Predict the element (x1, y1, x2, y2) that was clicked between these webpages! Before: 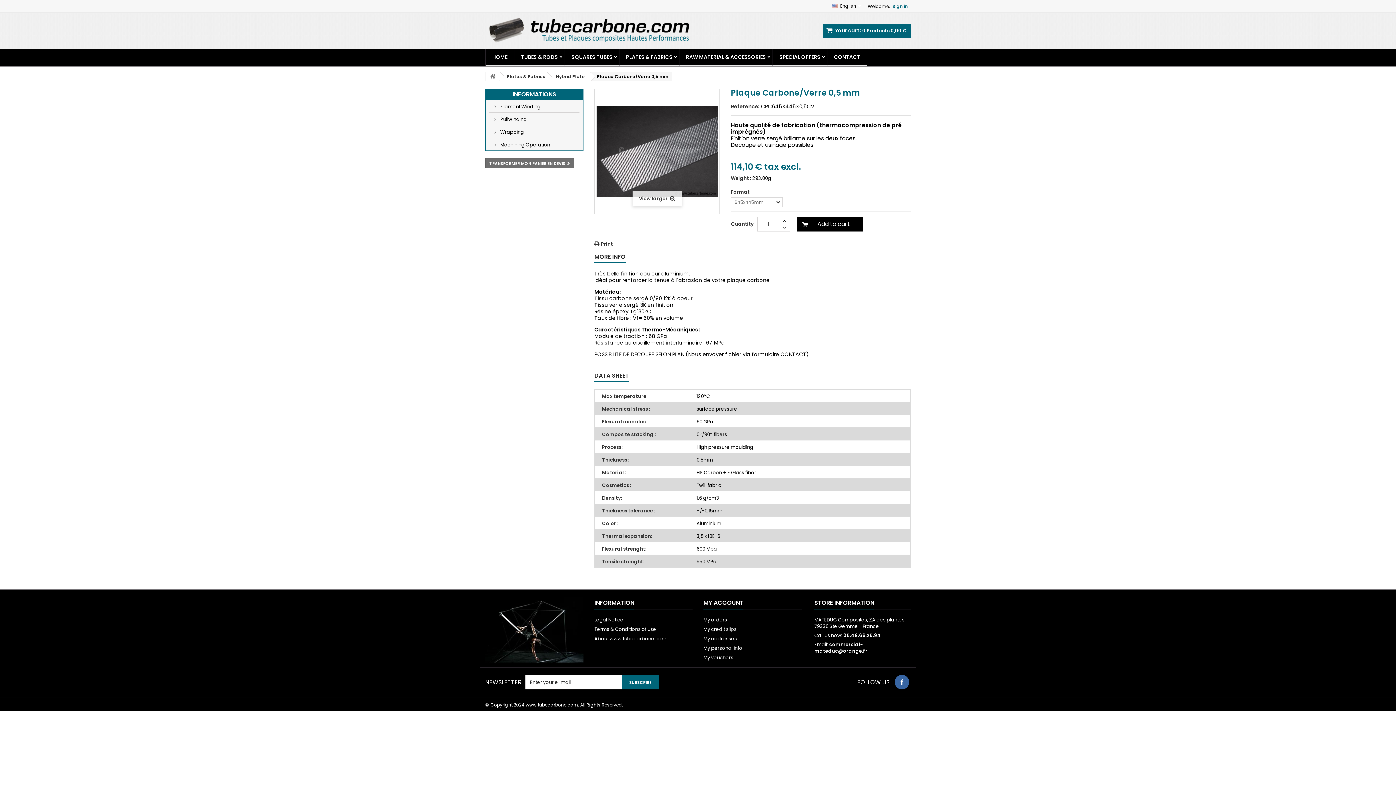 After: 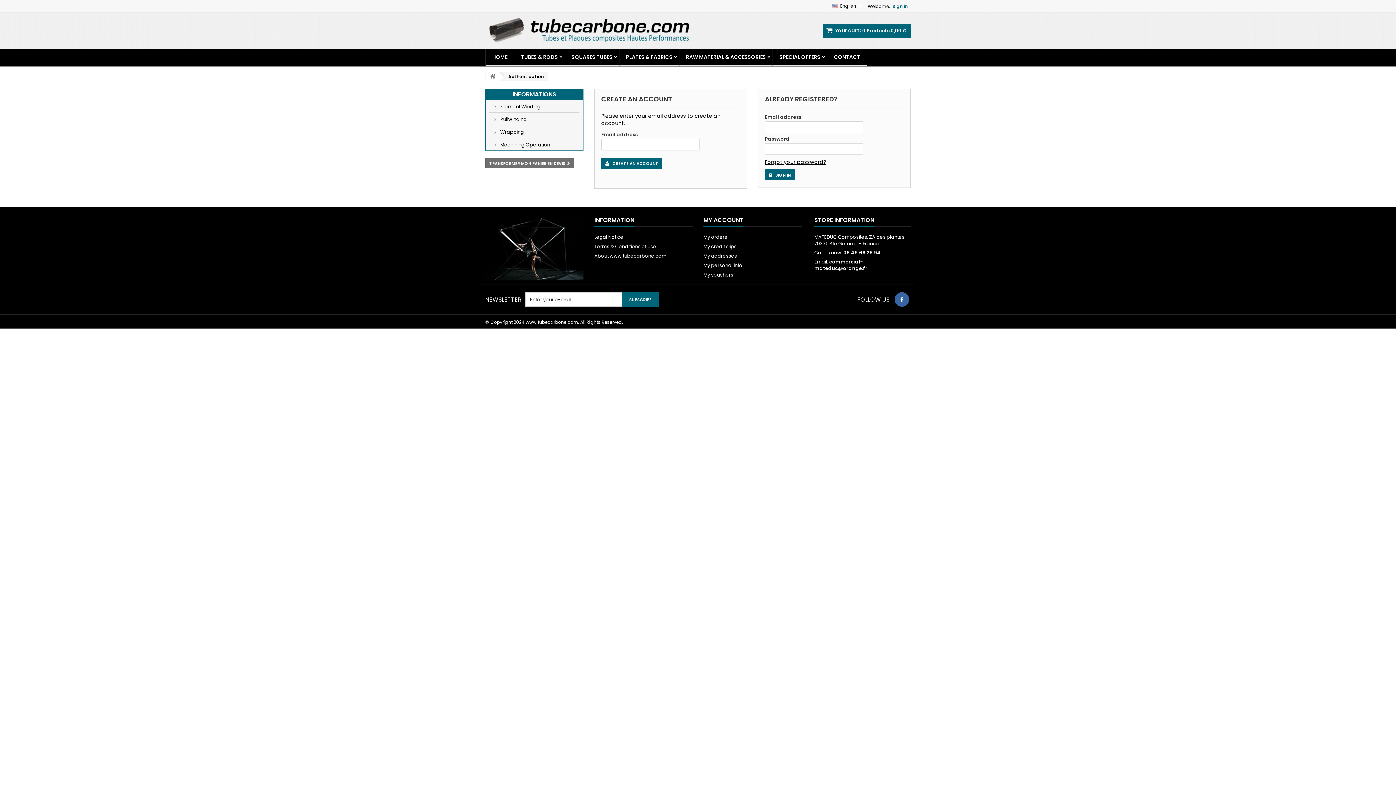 Action: bbox: (703, 626, 736, 632) label: My credit slips